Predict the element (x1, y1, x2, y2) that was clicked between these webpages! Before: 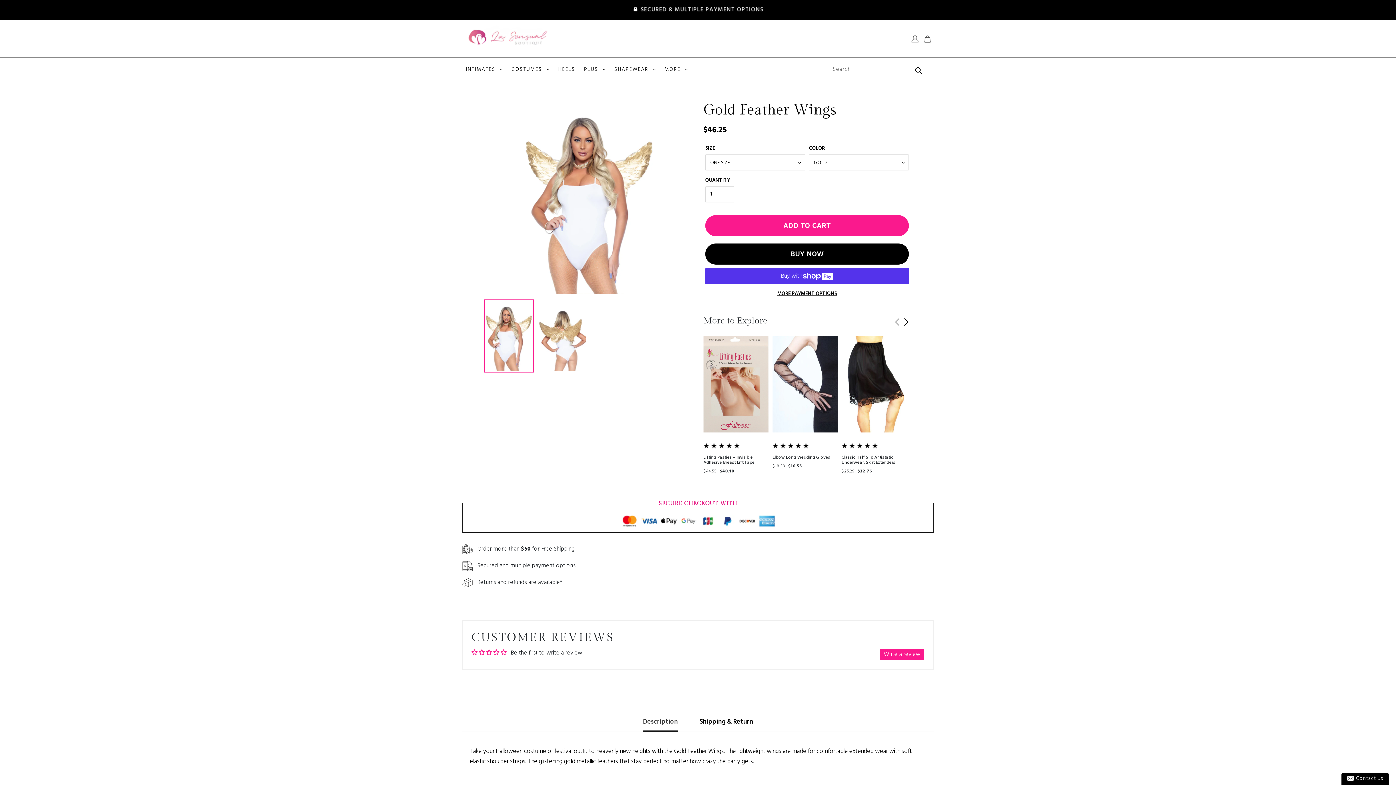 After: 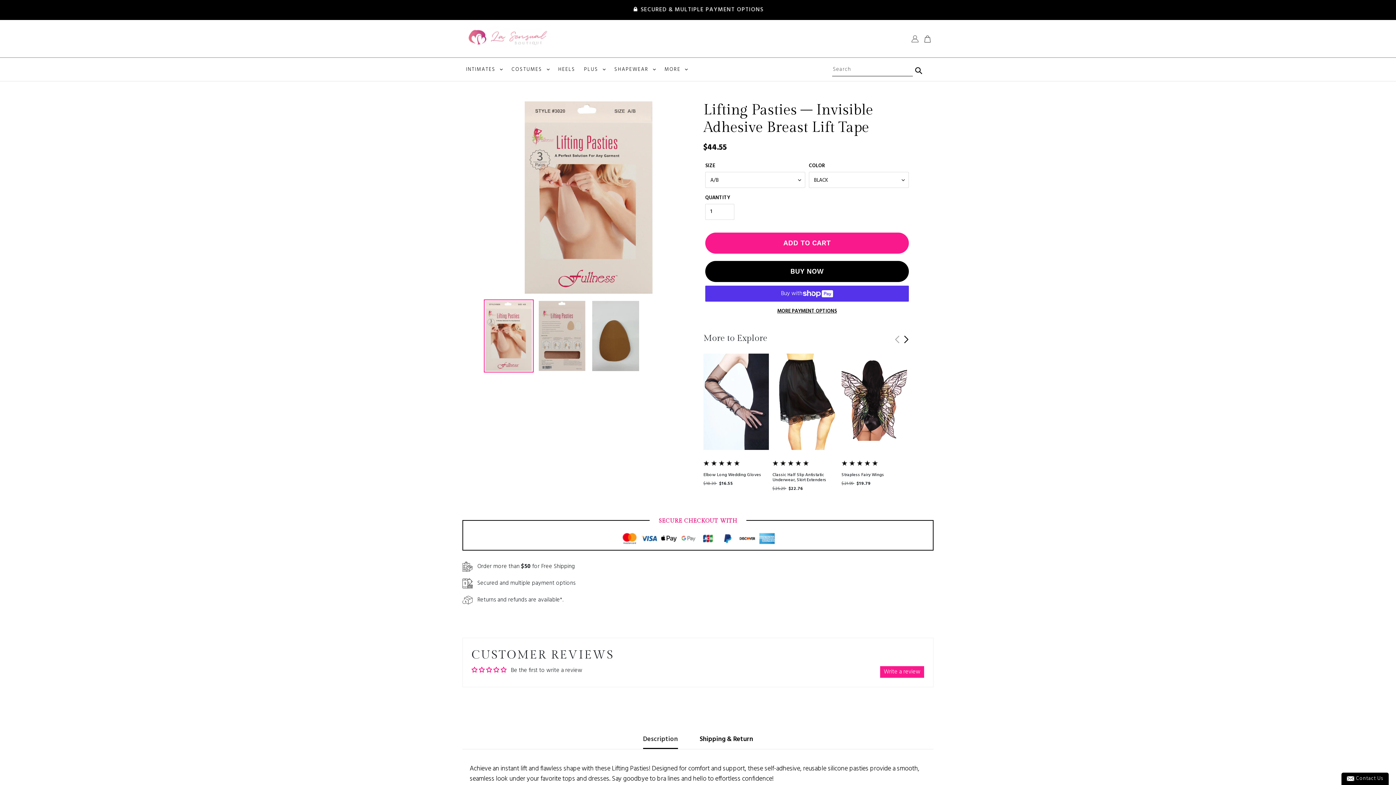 Action: bbox: (703, 454, 754, 466) label: Lifting Pasties – Invisible Adhesive Breast Lift Tape